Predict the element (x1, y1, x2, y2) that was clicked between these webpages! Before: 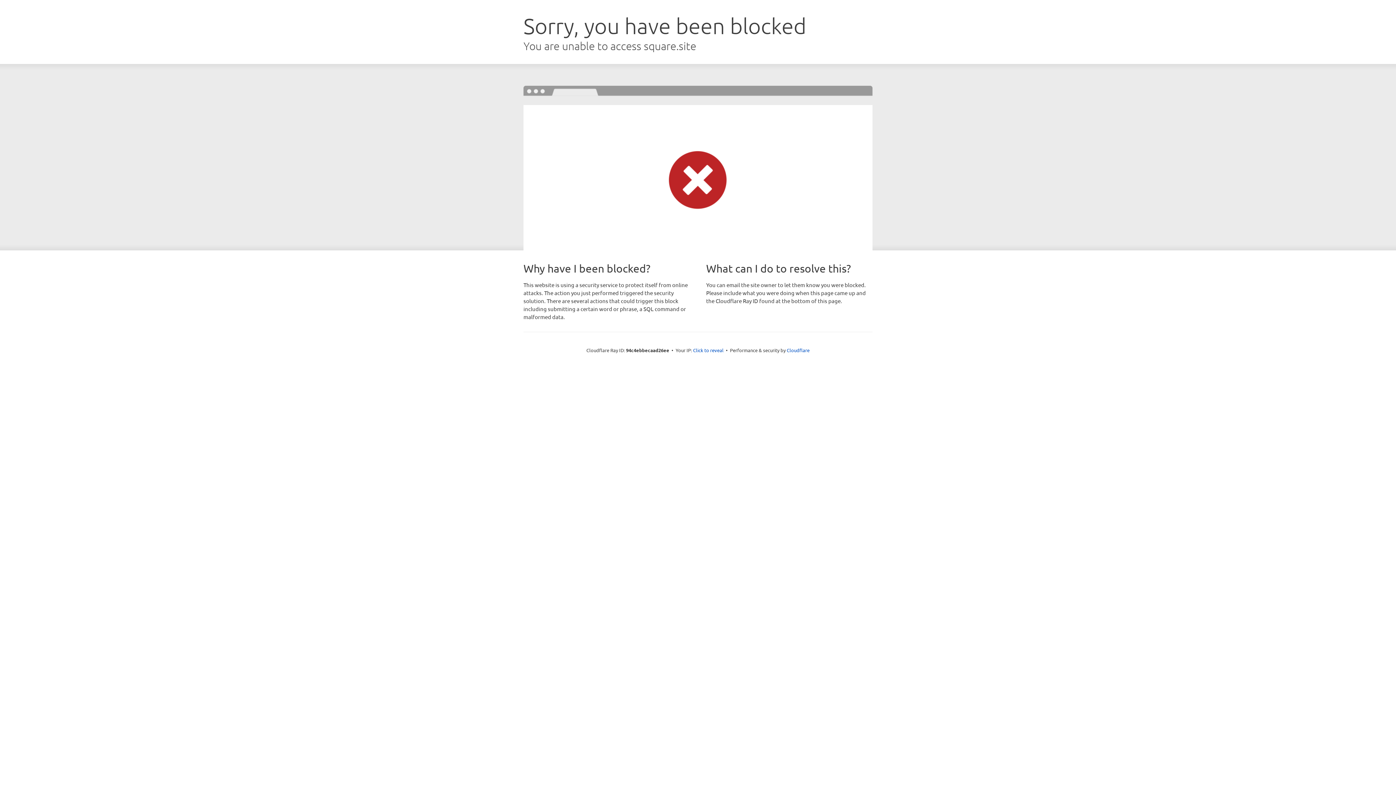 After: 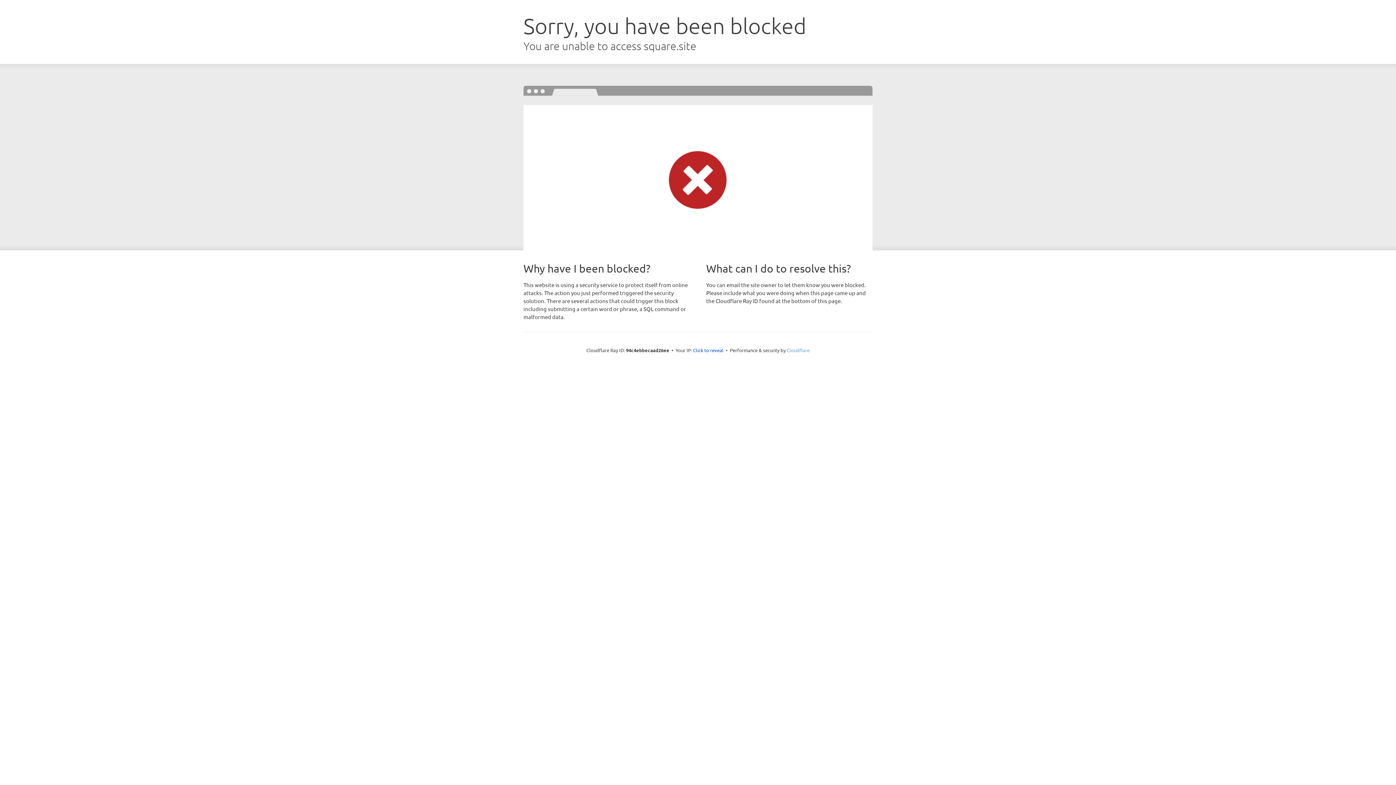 Action: label: Cloudflare bbox: (786, 347, 809, 353)